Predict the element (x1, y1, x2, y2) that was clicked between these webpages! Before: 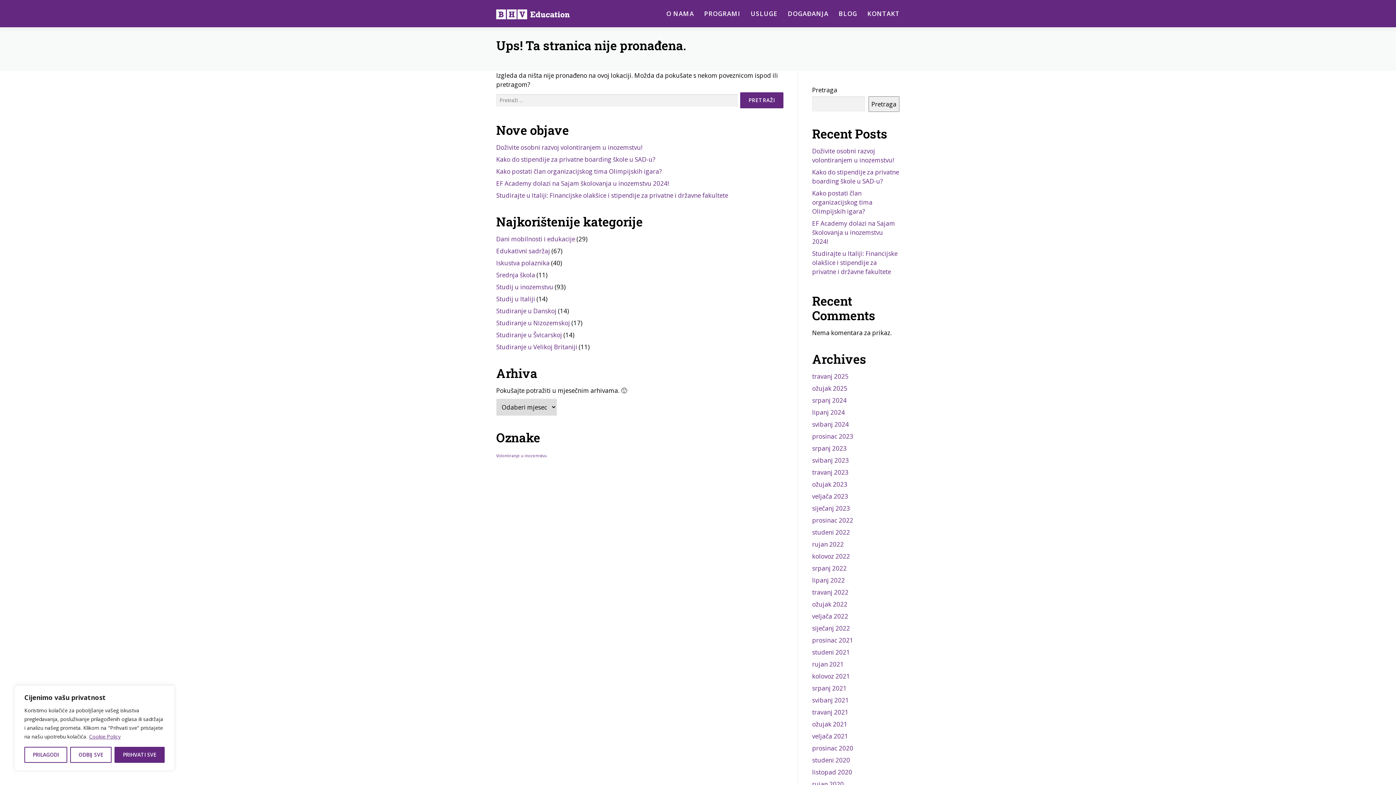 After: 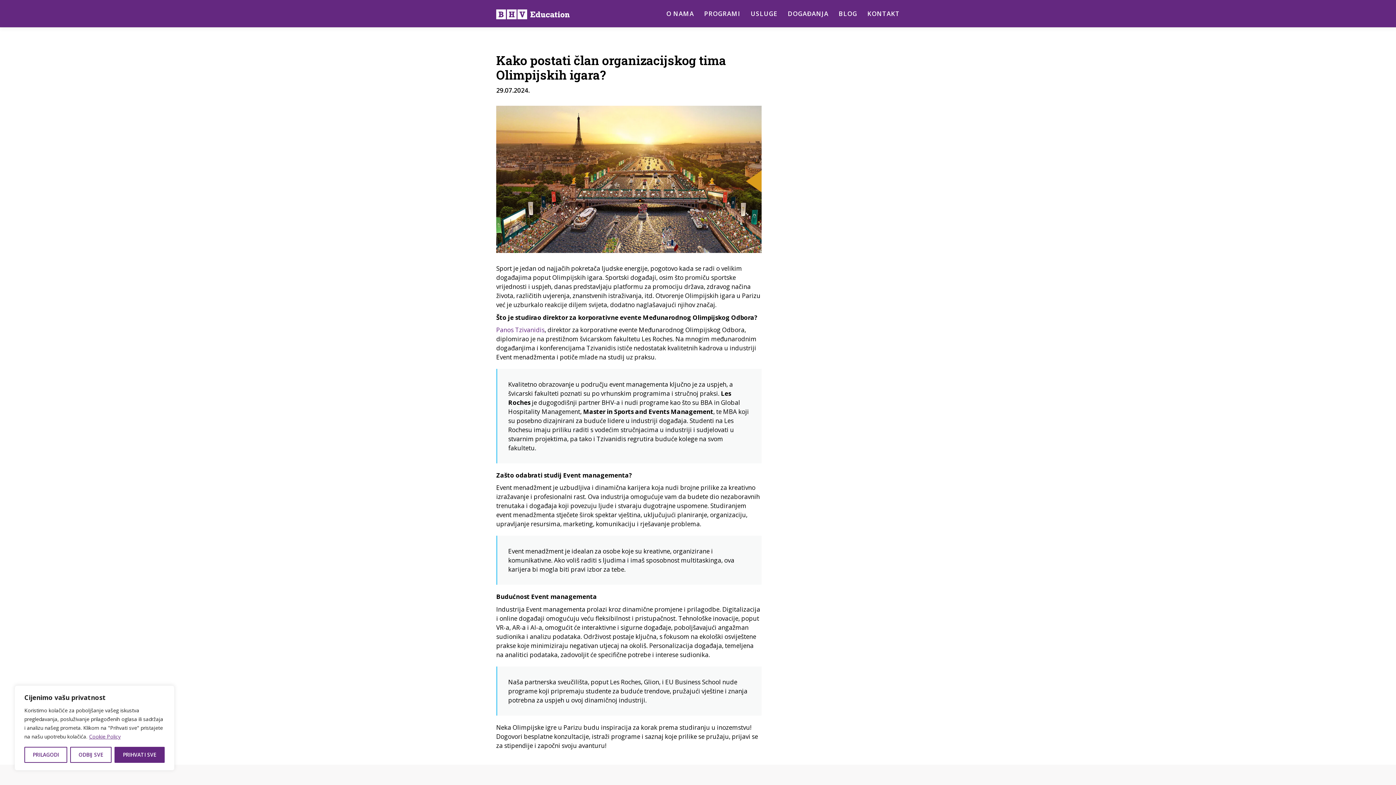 Action: label: Kako postati član organizacijskog tima Olimpijskih igara? bbox: (496, 167, 661, 175)